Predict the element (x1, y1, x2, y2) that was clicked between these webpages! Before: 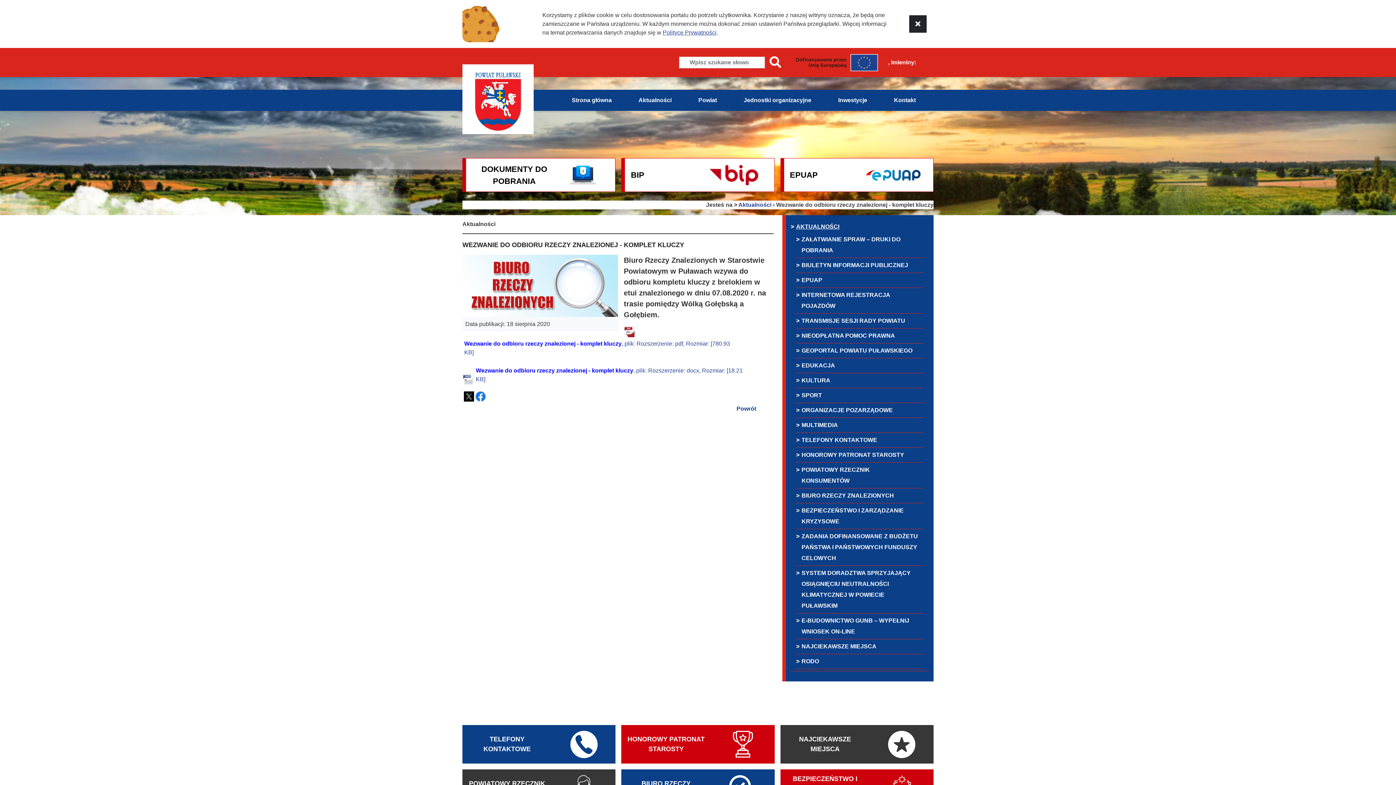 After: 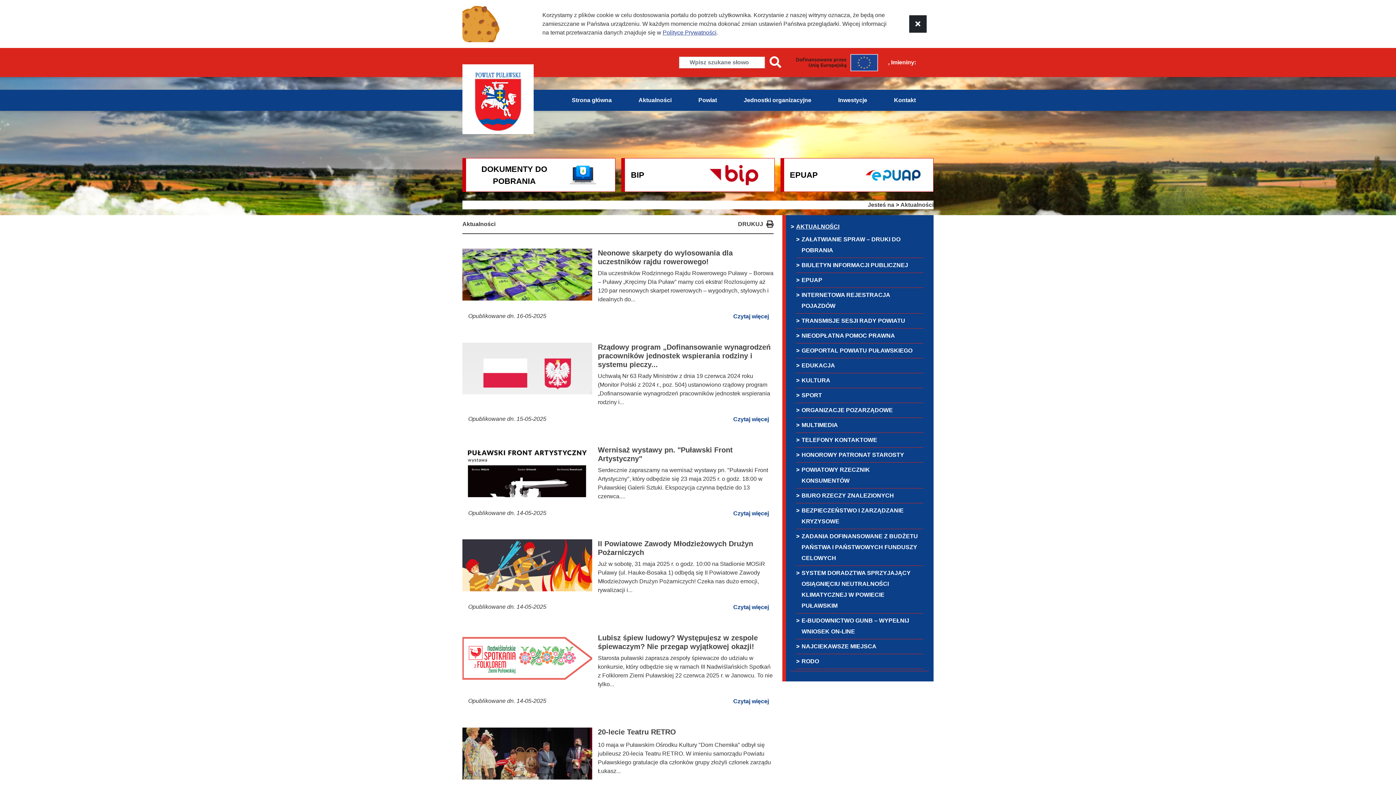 Action: bbox: (738, 201, 771, 208) label: Aktualności